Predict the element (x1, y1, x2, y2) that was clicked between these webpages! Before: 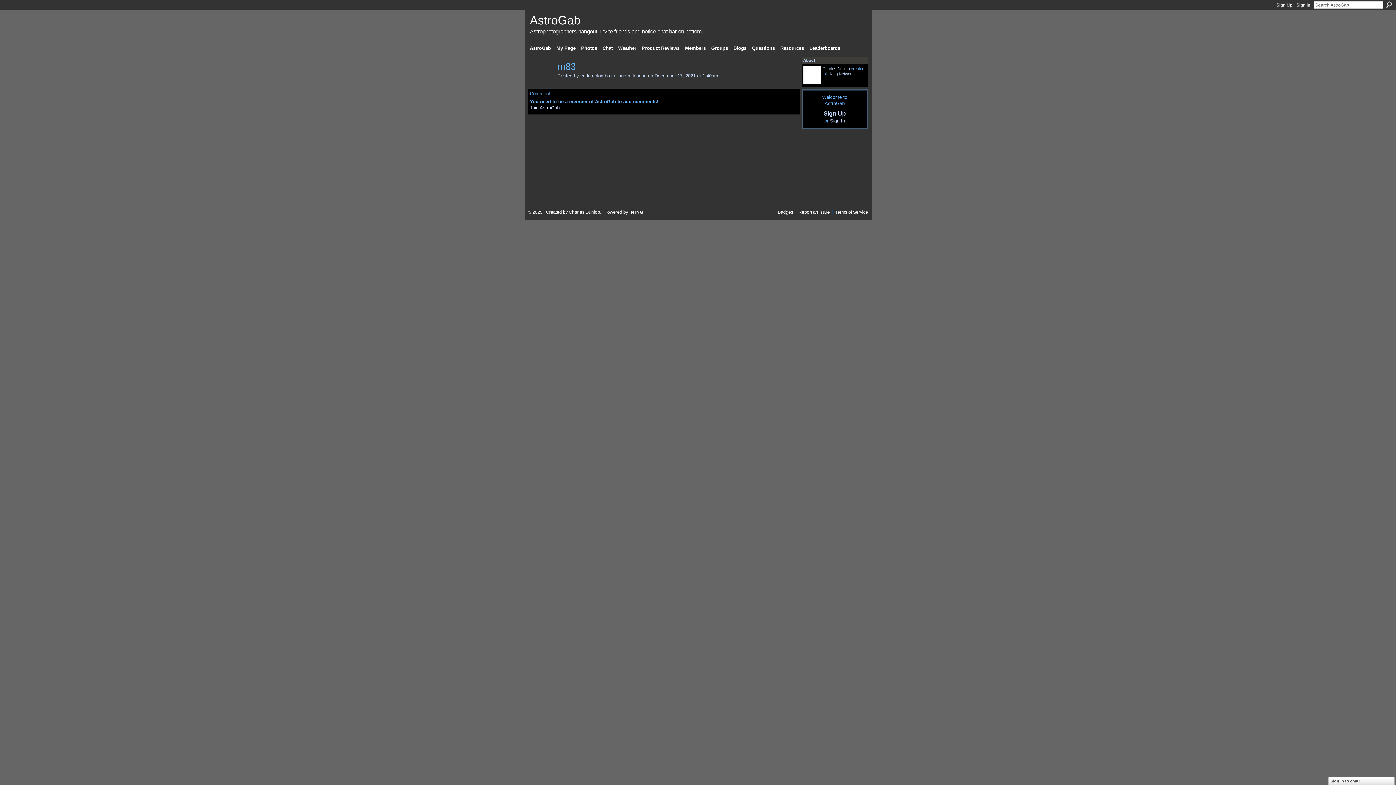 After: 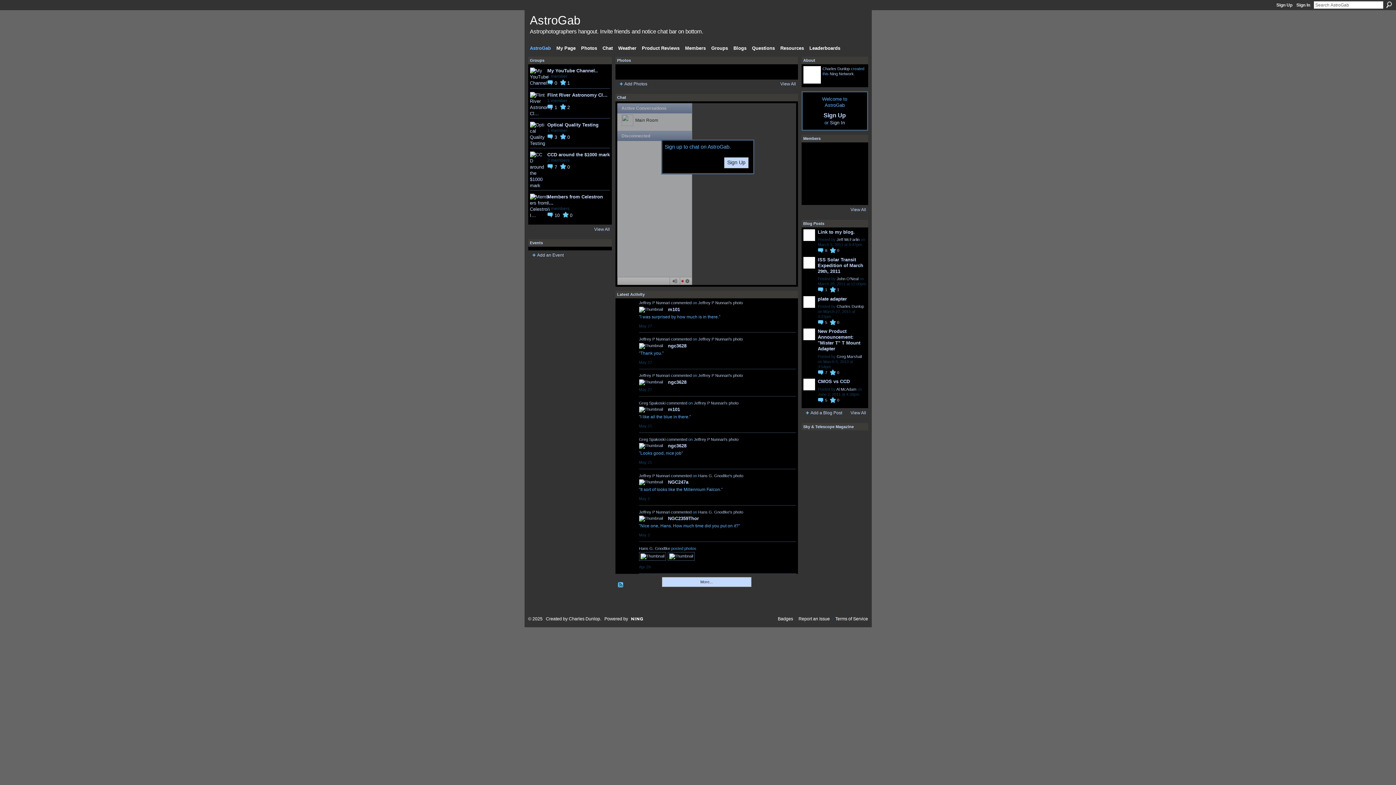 Action: bbox: (527, 43, 553, 52) label: AstroGab